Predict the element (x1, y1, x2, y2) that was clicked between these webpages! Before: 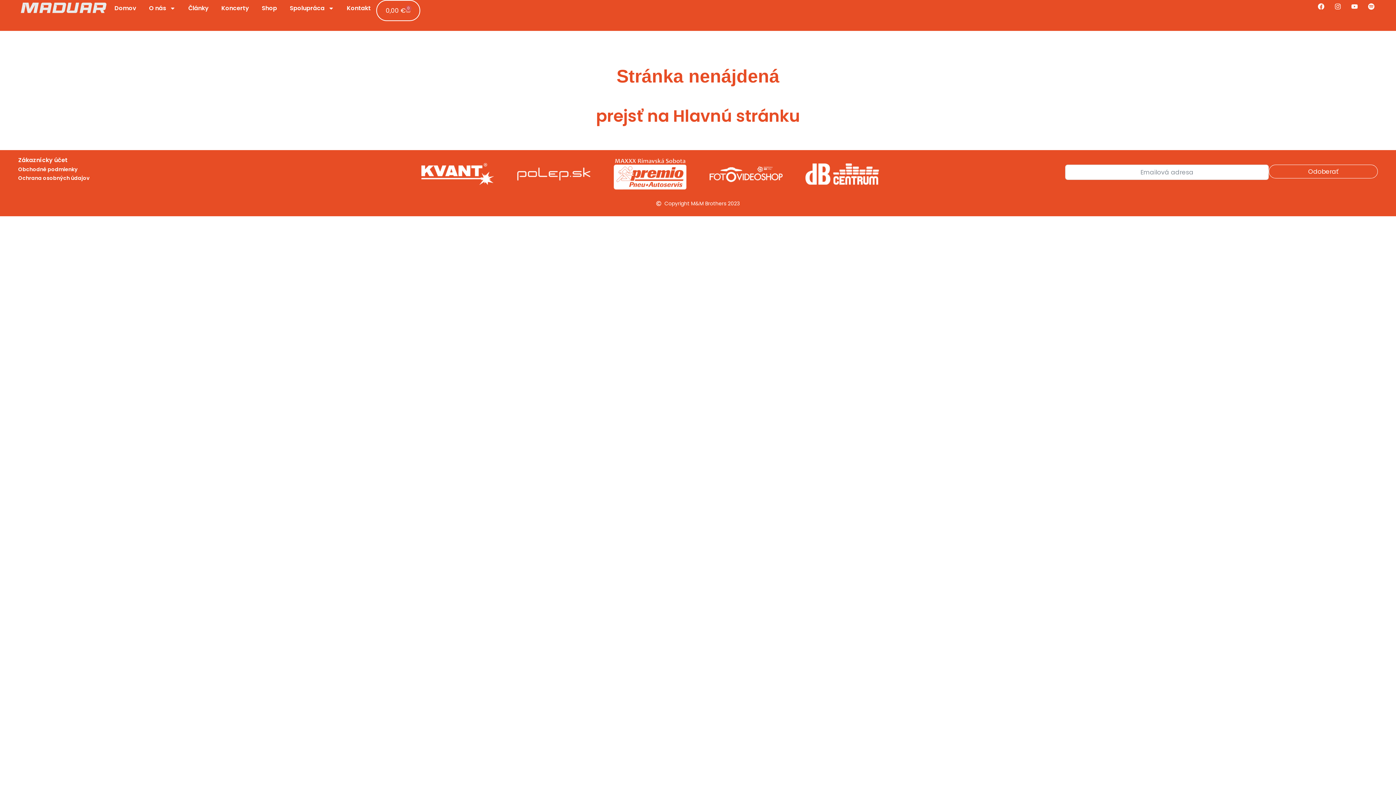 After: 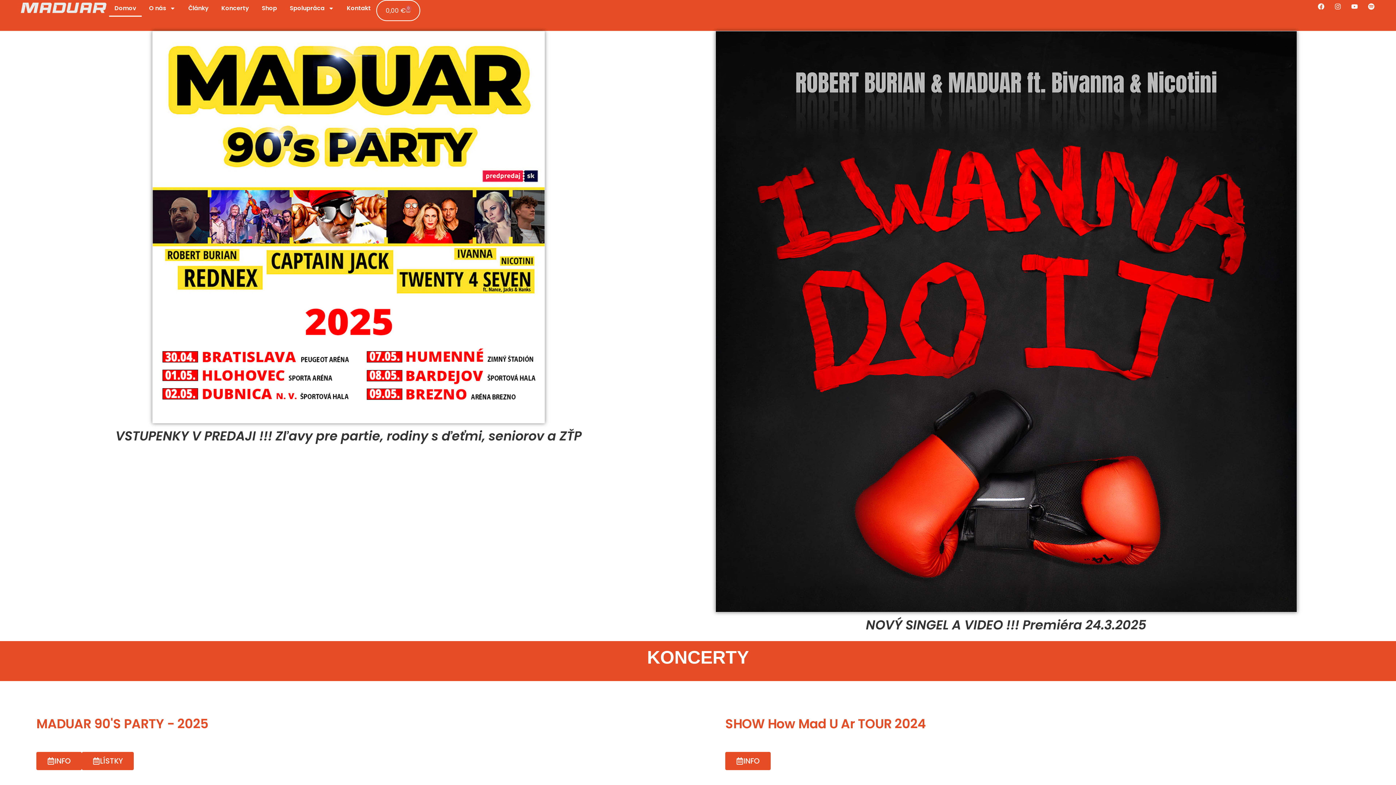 Action: bbox: (18, 0, 109, 15)